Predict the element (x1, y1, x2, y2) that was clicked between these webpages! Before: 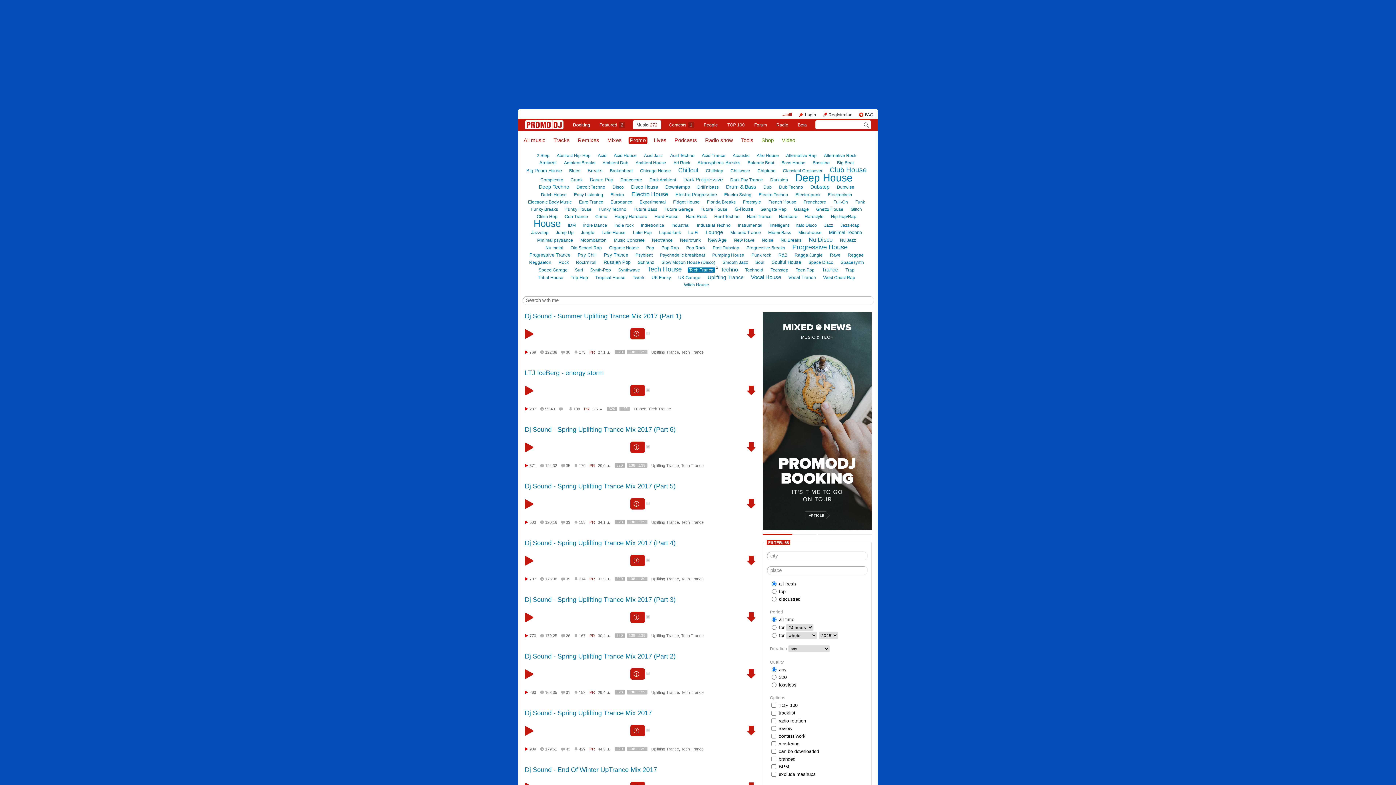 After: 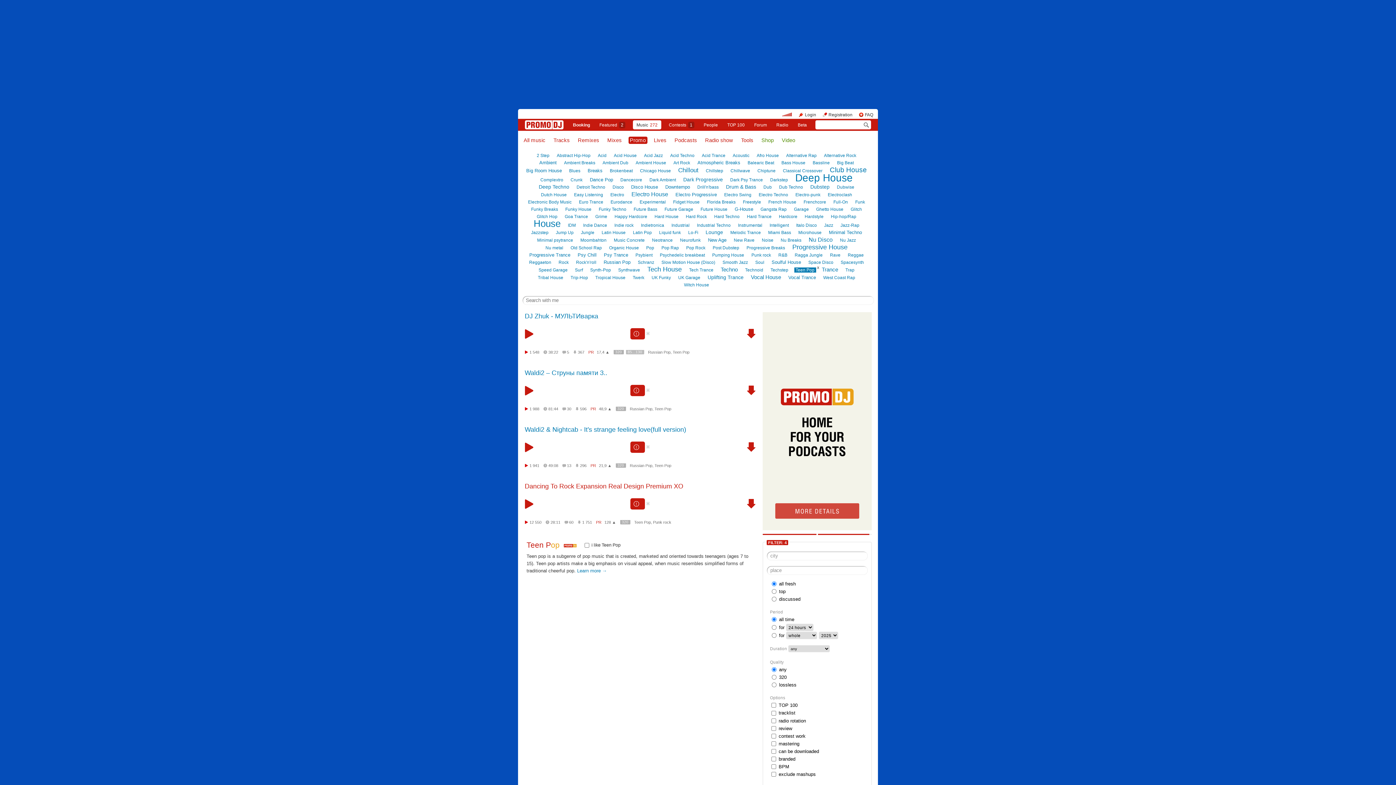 Action: label: Teen Pop bbox: (794, 267, 816, 272)